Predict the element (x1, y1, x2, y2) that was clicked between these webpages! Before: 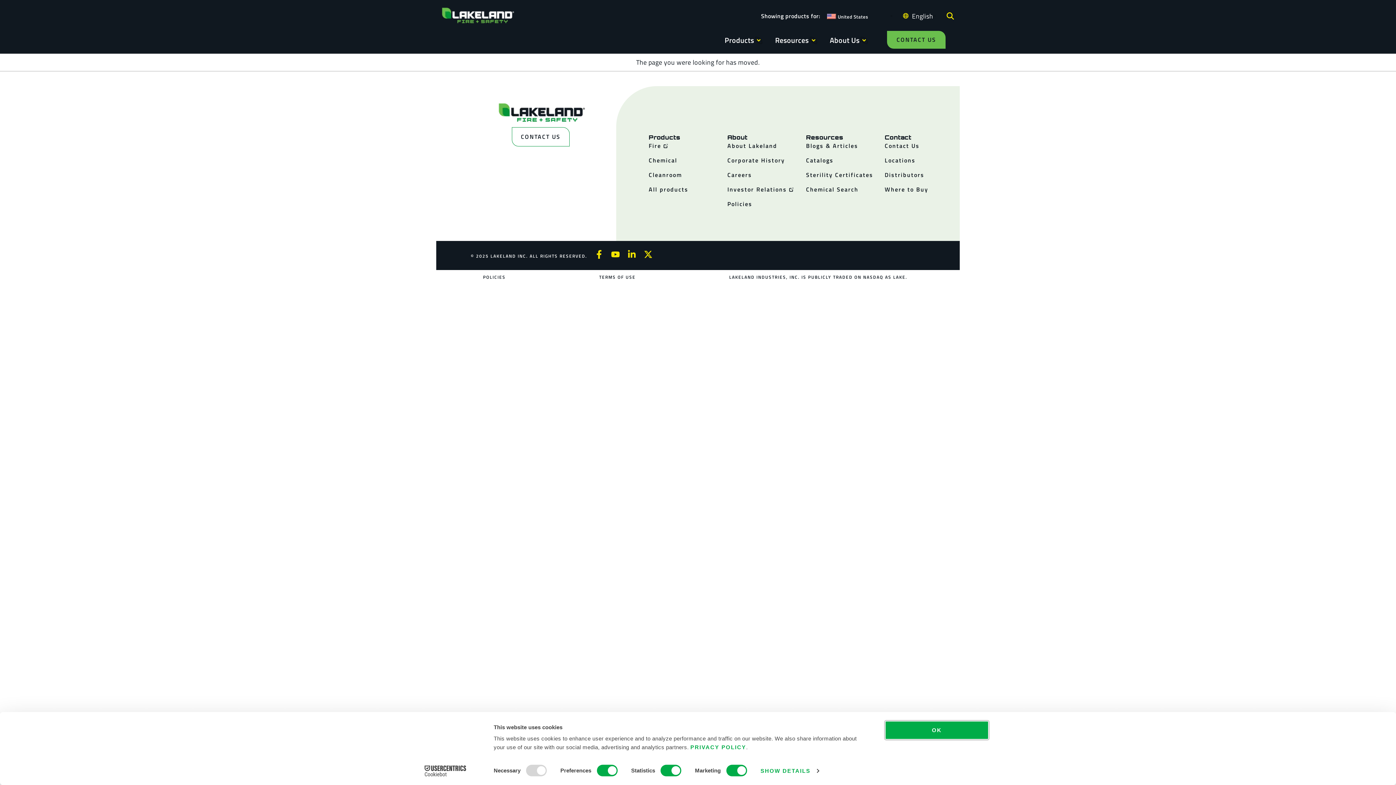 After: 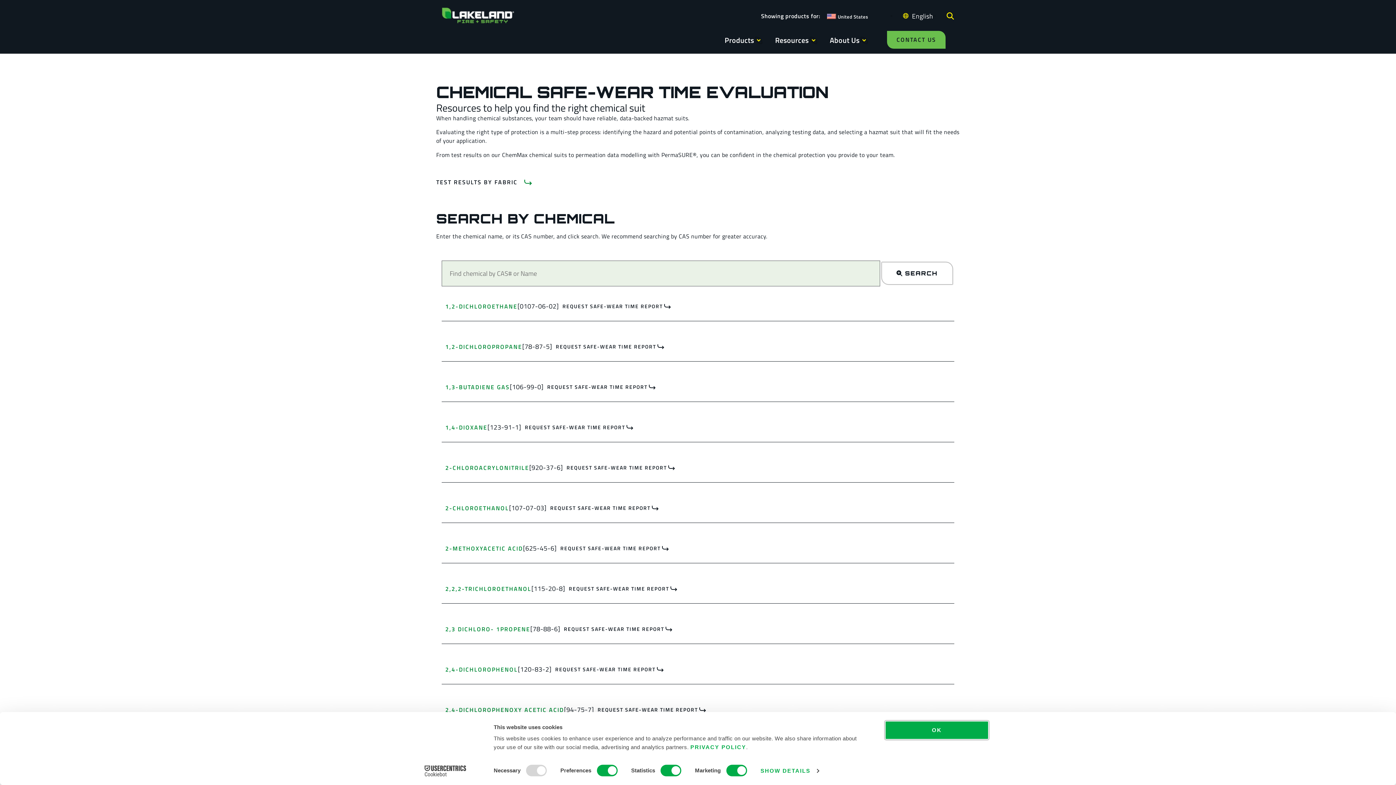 Action: bbox: (806, 185, 877, 193) label: Chemical Search